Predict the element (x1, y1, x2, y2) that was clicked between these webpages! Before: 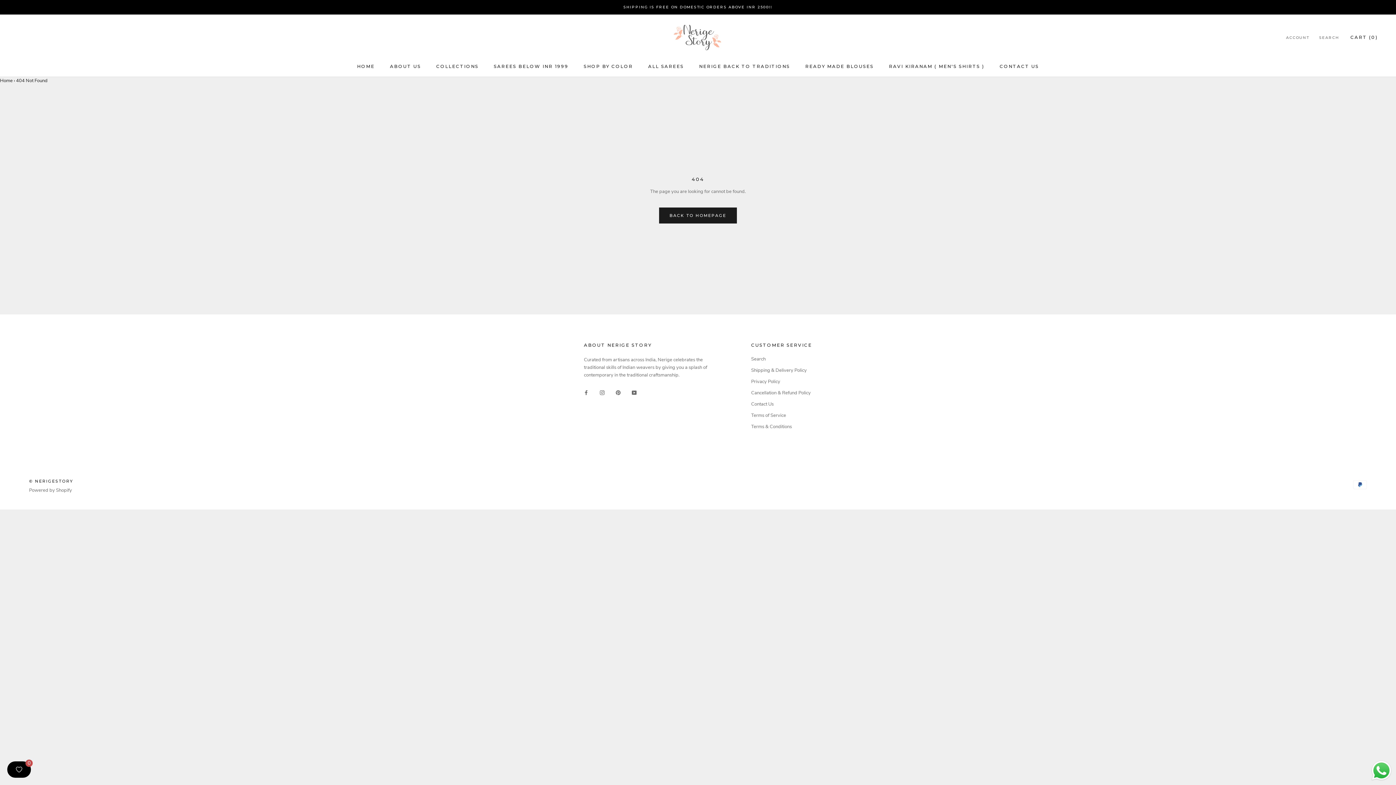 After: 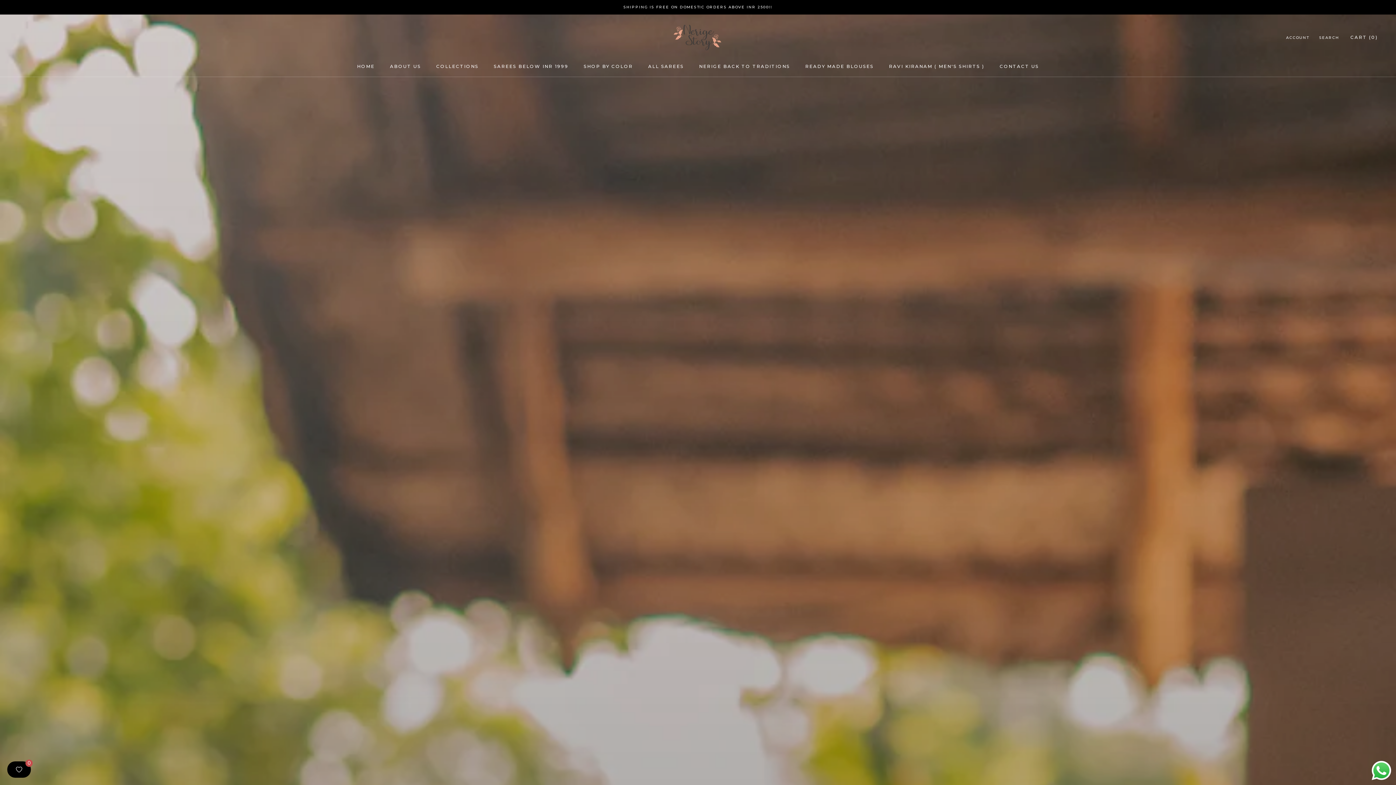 Action: bbox: (670, 21, 725, 53)